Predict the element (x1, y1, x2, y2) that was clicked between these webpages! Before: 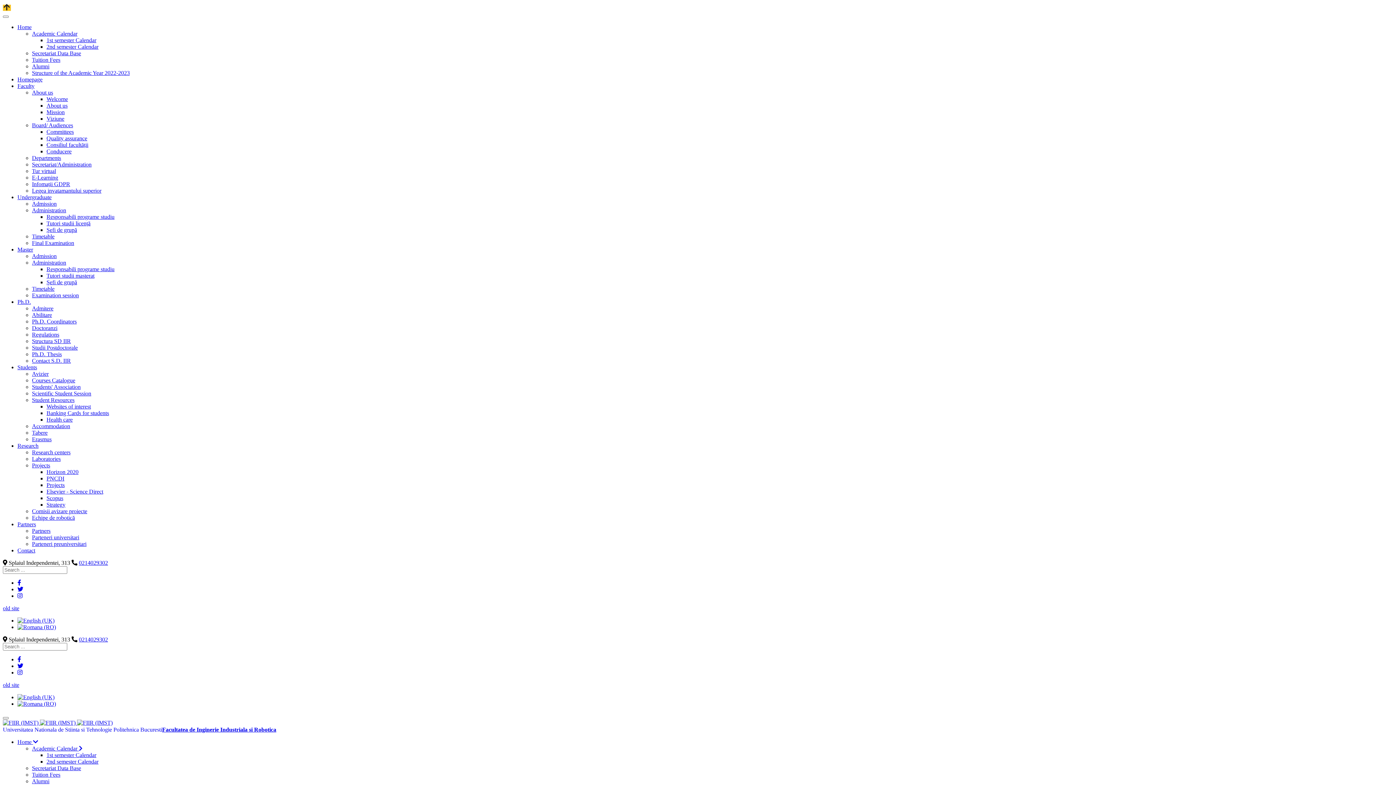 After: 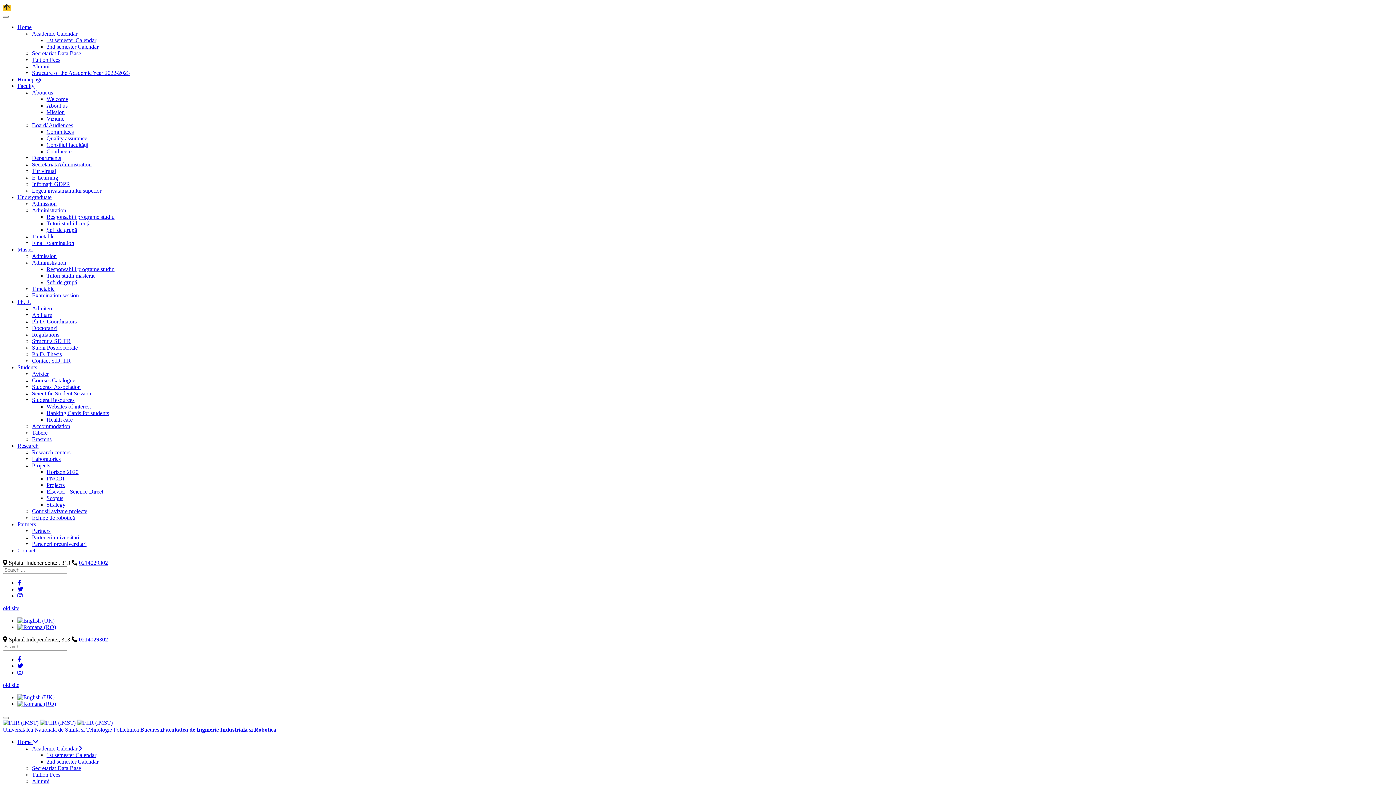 Action: bbox: (78, 636, 108, 642) label: 0214029302